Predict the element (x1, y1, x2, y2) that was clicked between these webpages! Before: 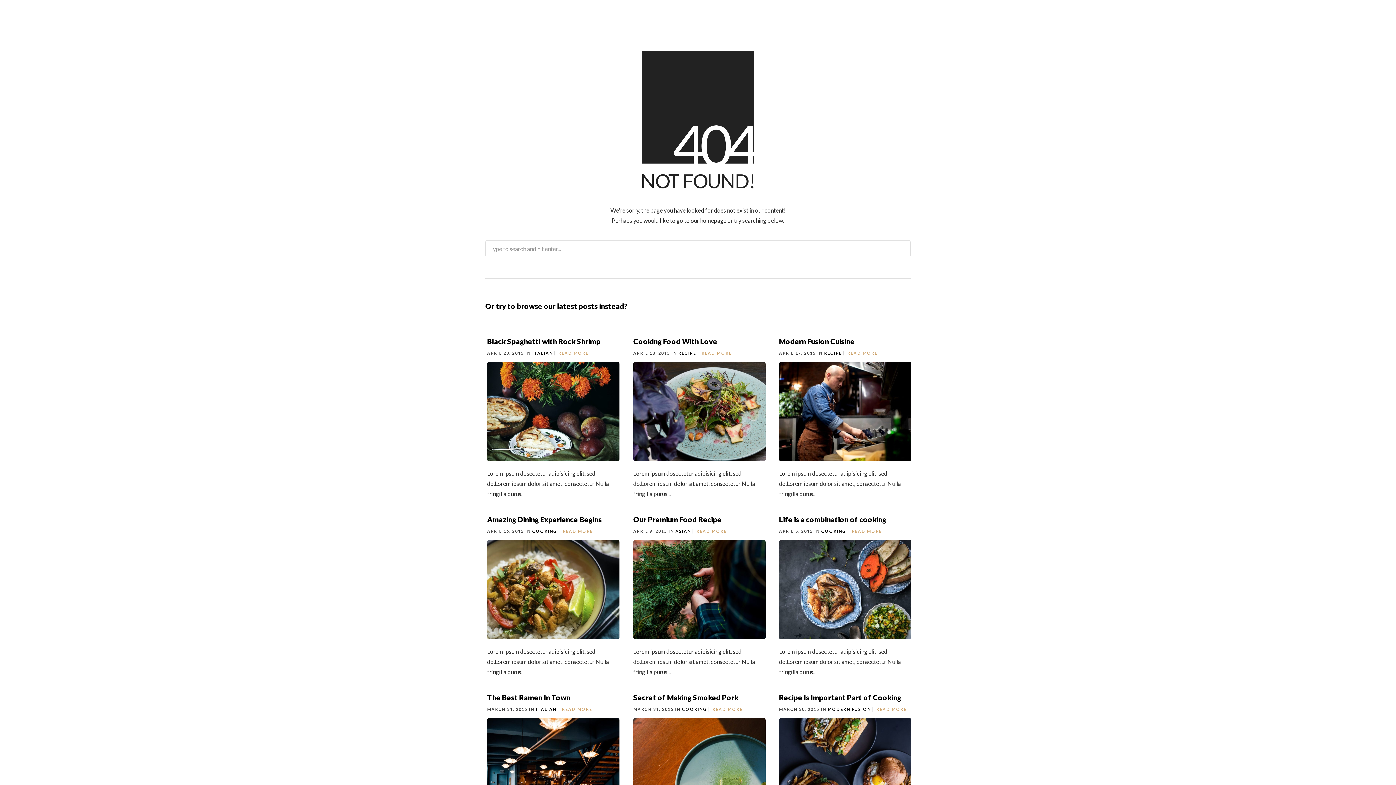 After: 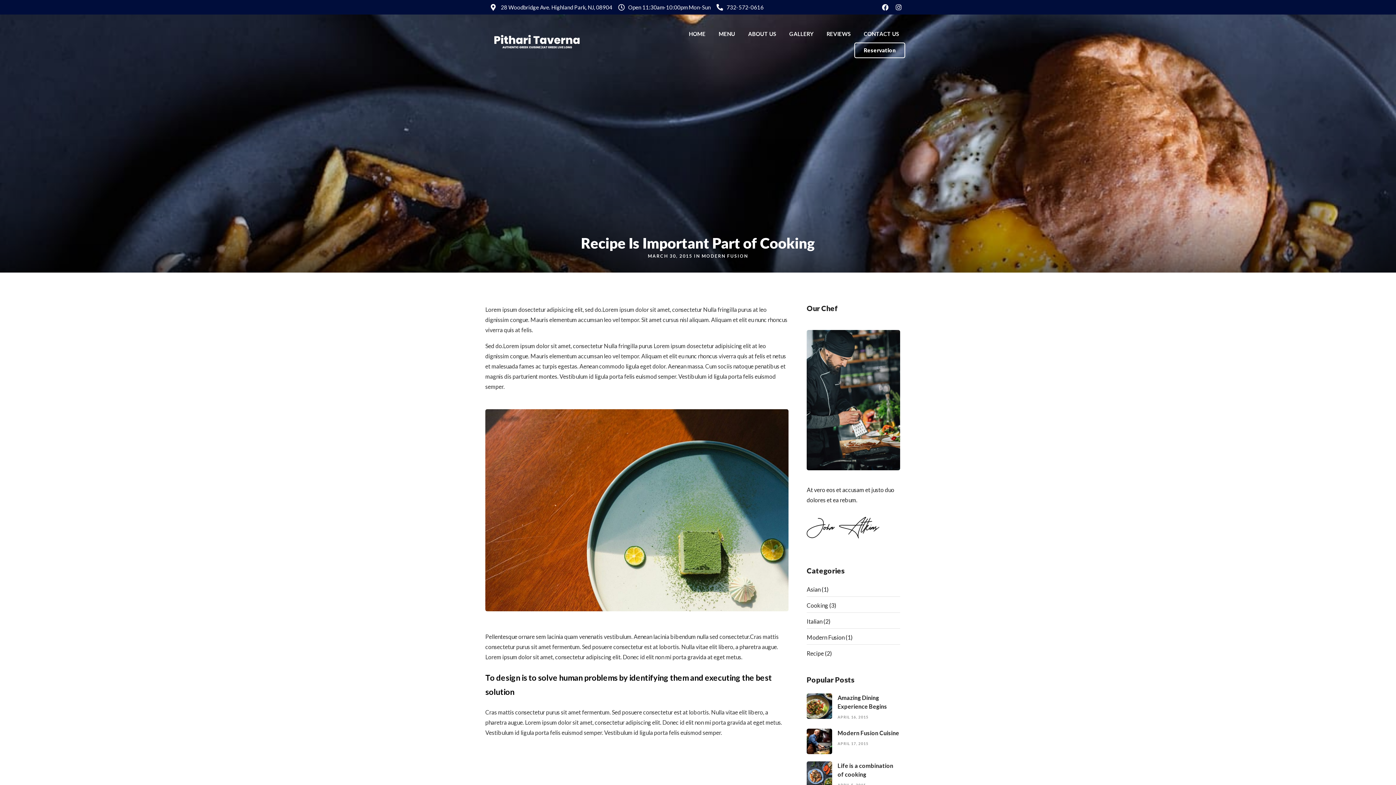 Action: label: READ MORE bbox: (876, 707, 906, 712)